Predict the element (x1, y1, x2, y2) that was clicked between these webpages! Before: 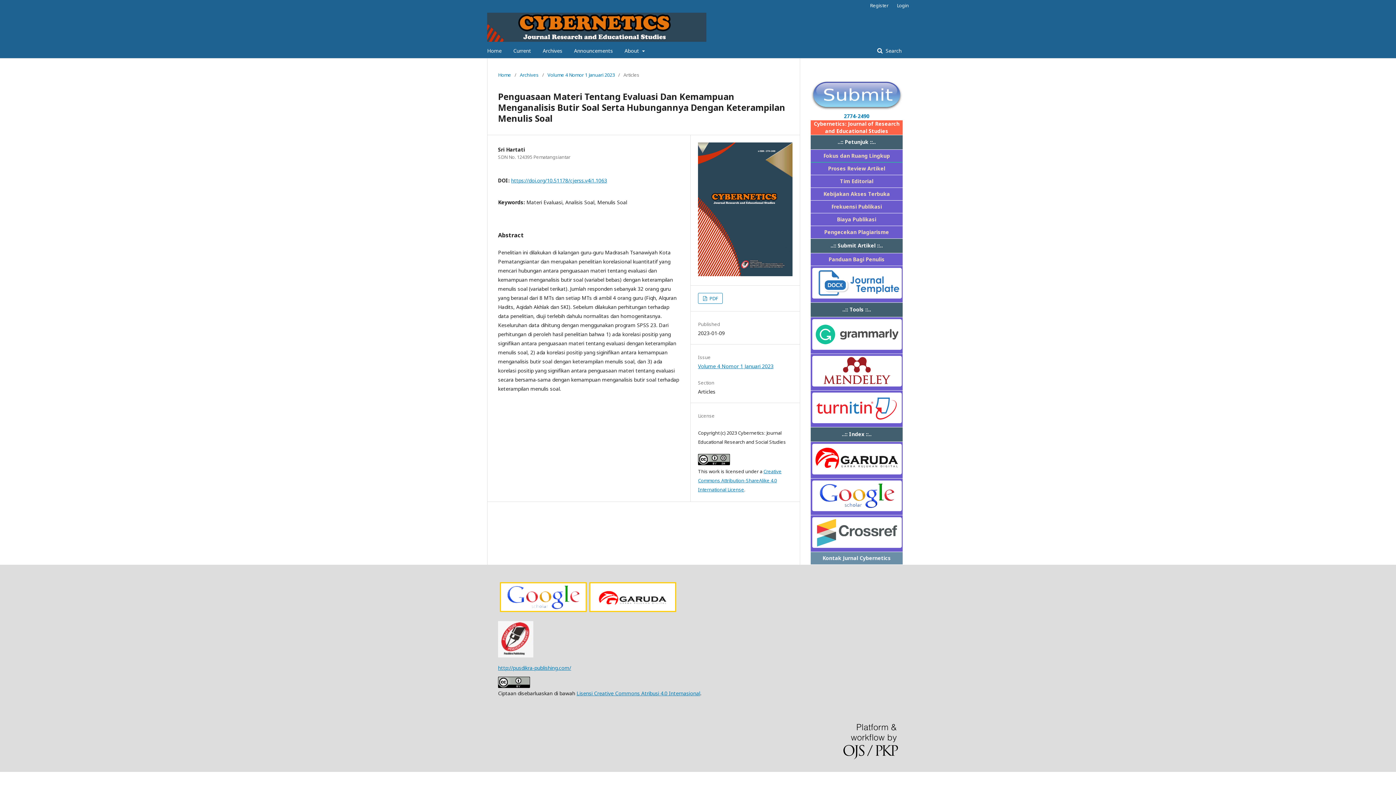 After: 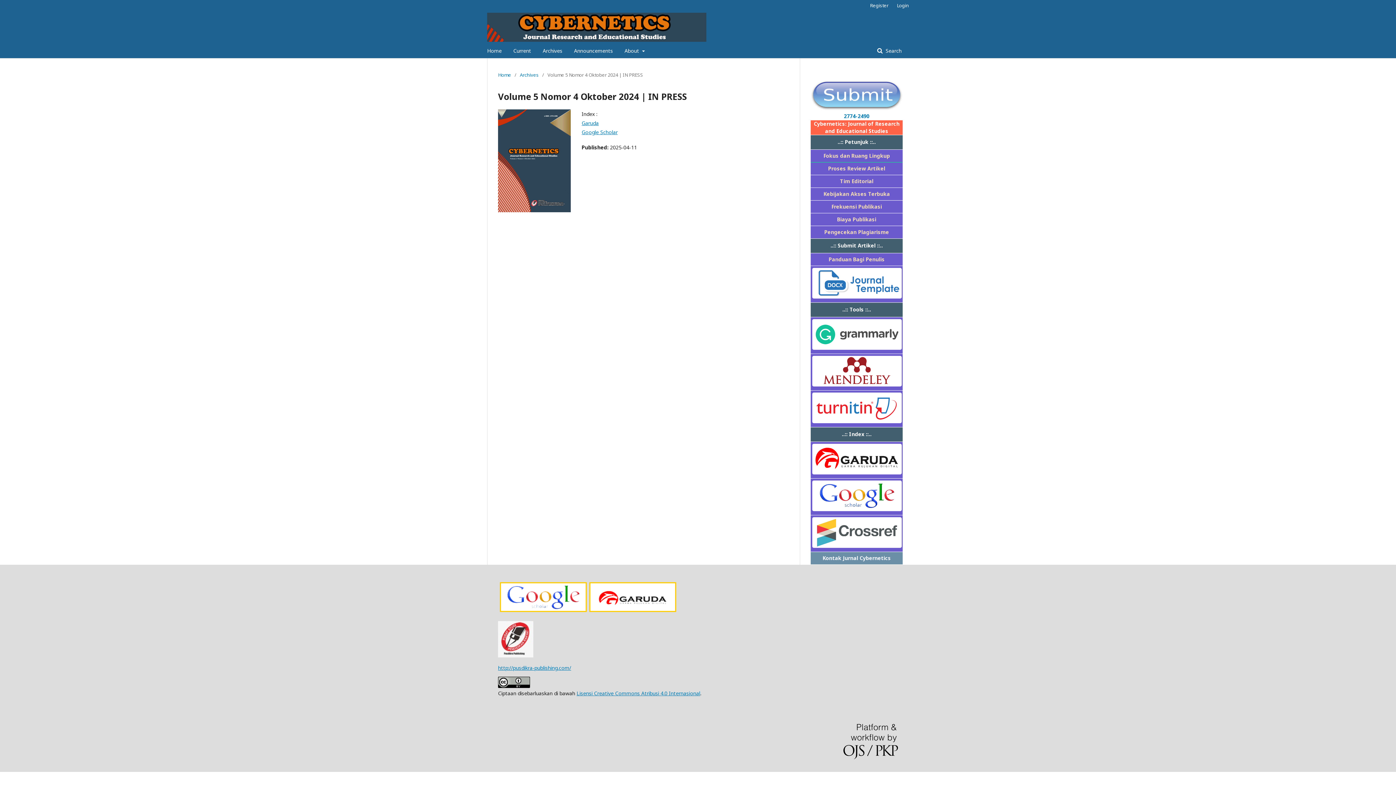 Action: bbox: (513, 43, 531, 58) label: Current